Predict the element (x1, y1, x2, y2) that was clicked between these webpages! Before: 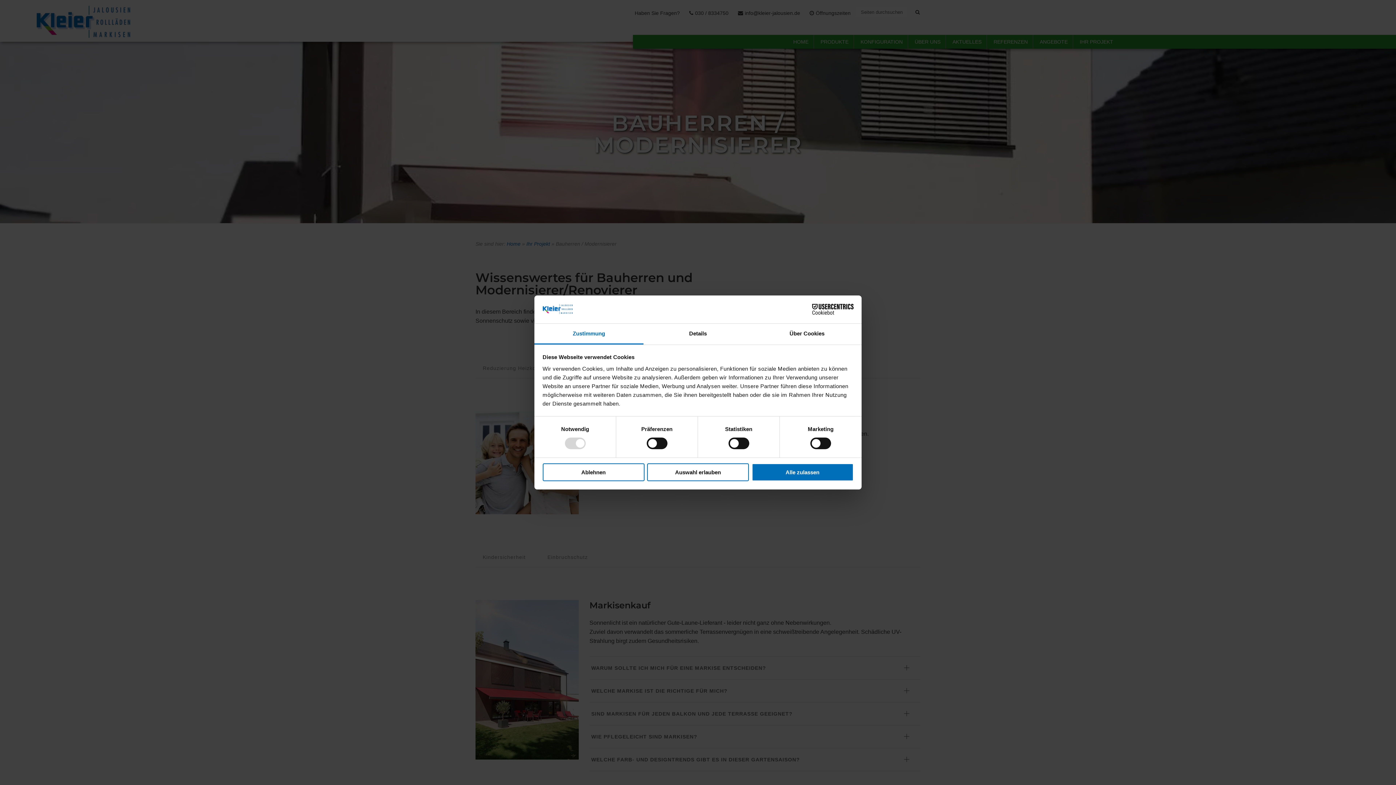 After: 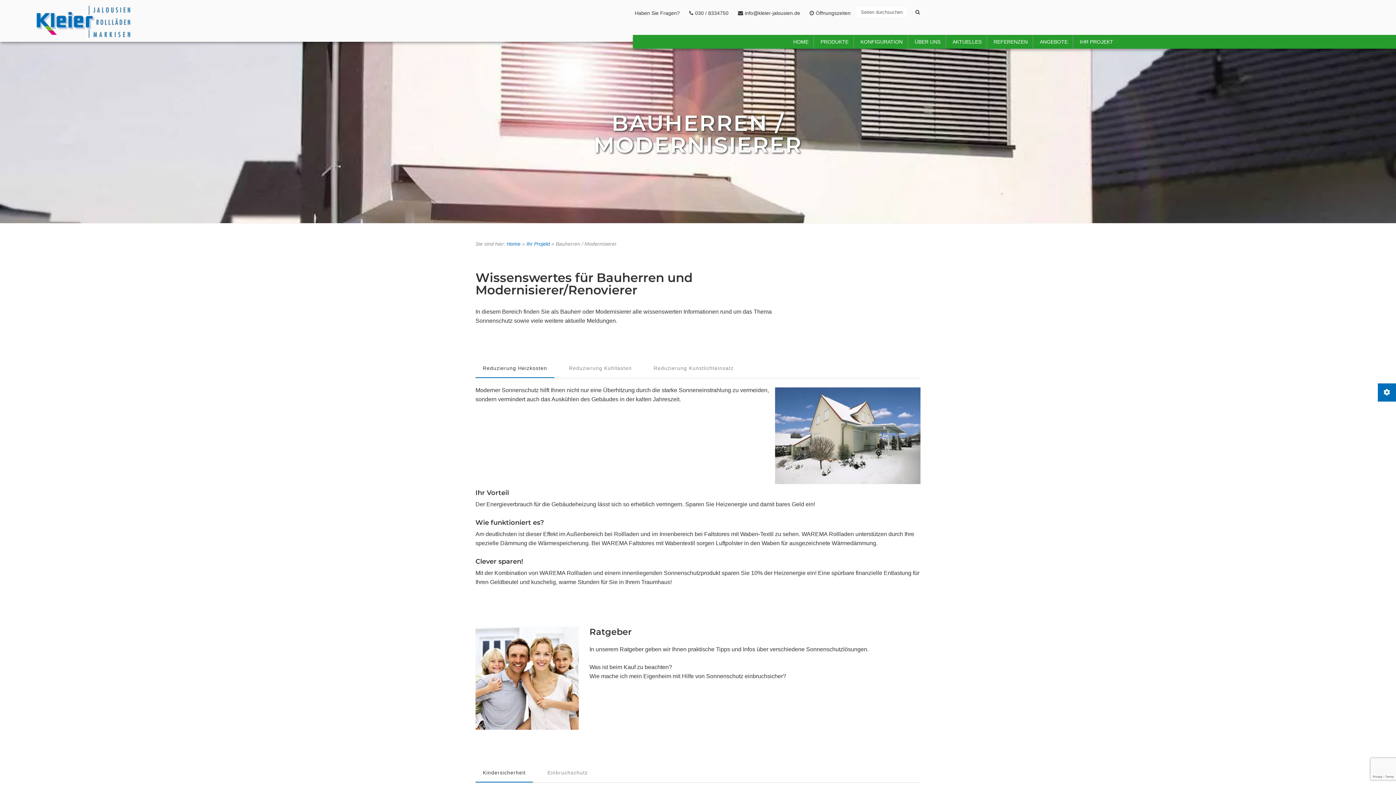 Action: bbox: (751, 463, 853, 481) label: Alle zulassen